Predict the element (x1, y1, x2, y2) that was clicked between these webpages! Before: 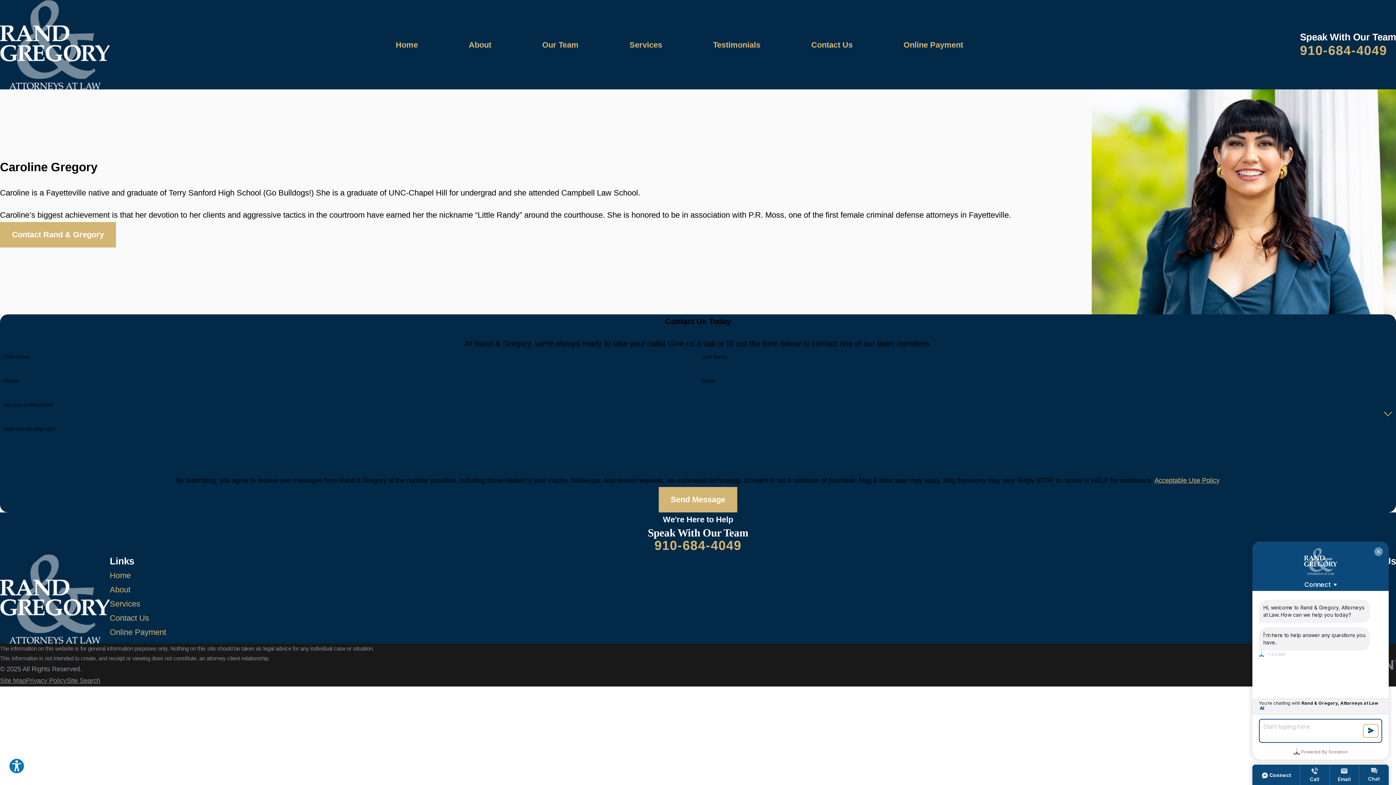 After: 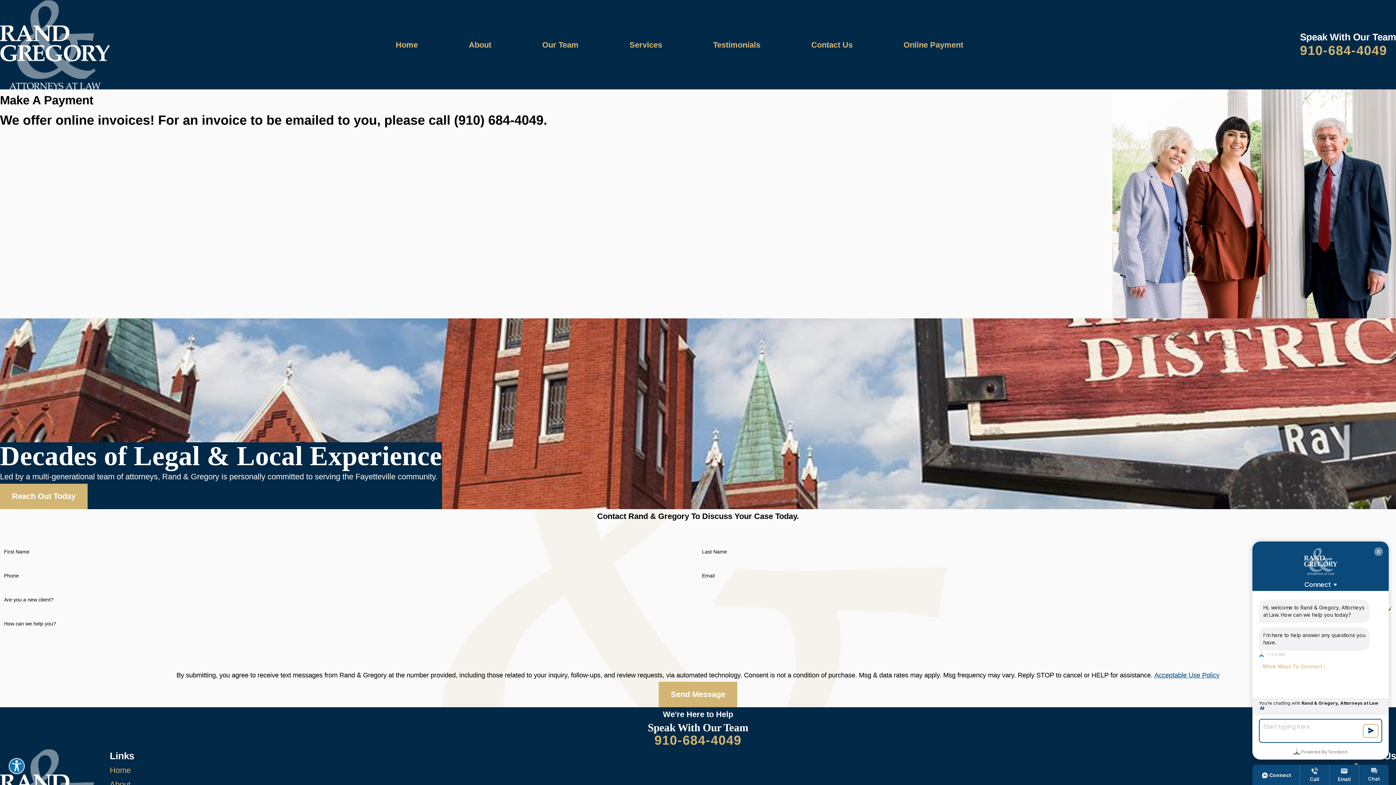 Action: bbox: (903, 37, 963, 51) label: Online Payment